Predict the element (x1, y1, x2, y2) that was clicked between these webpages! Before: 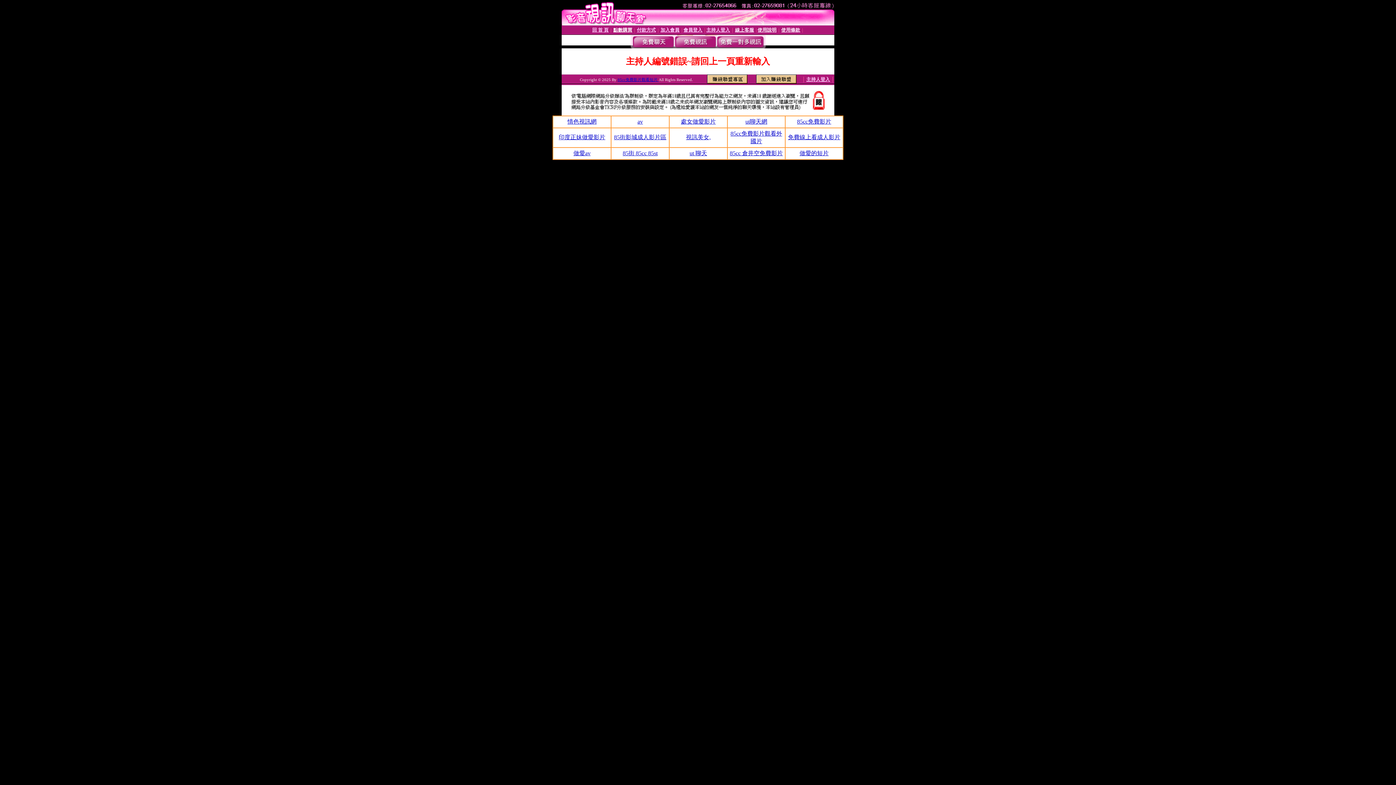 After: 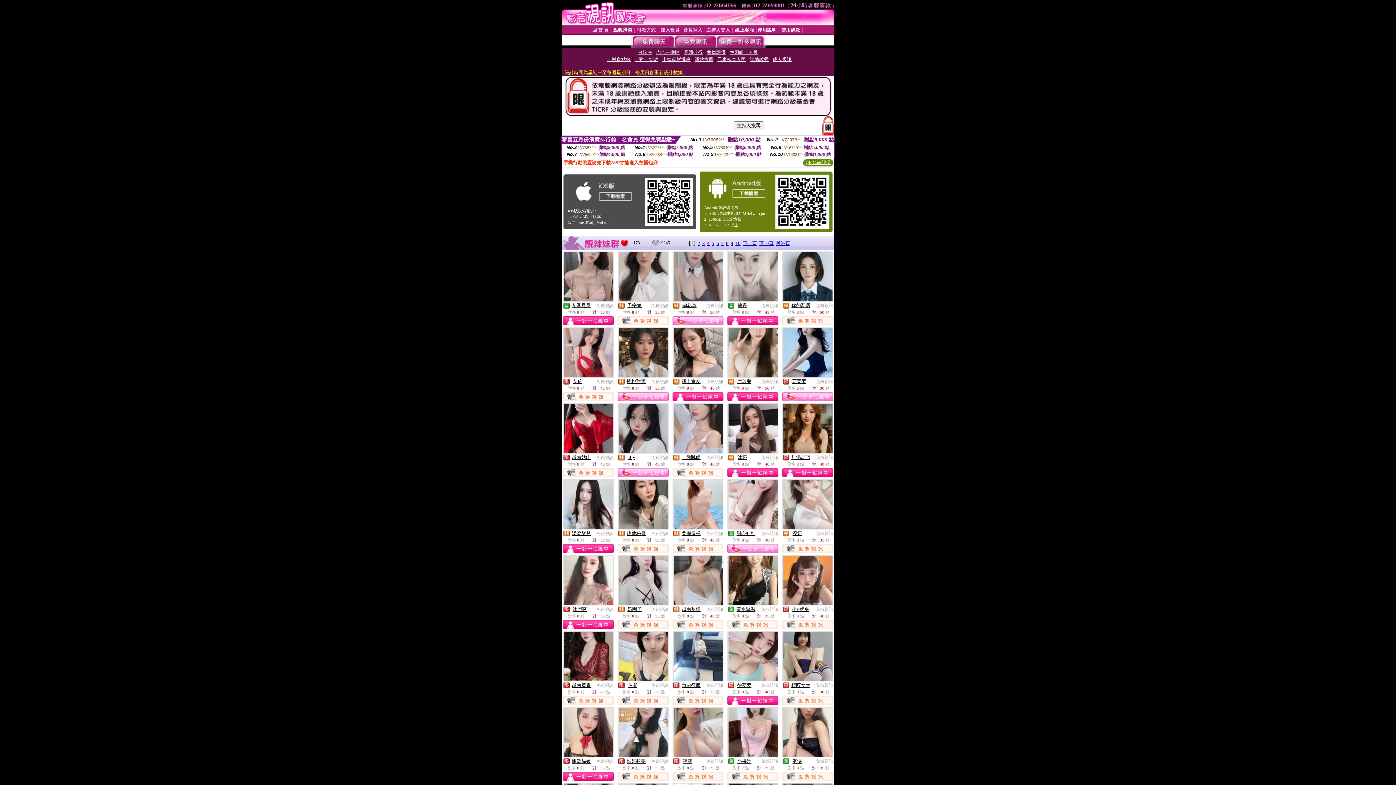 Action: bbox: (674, 43, 716, 49)